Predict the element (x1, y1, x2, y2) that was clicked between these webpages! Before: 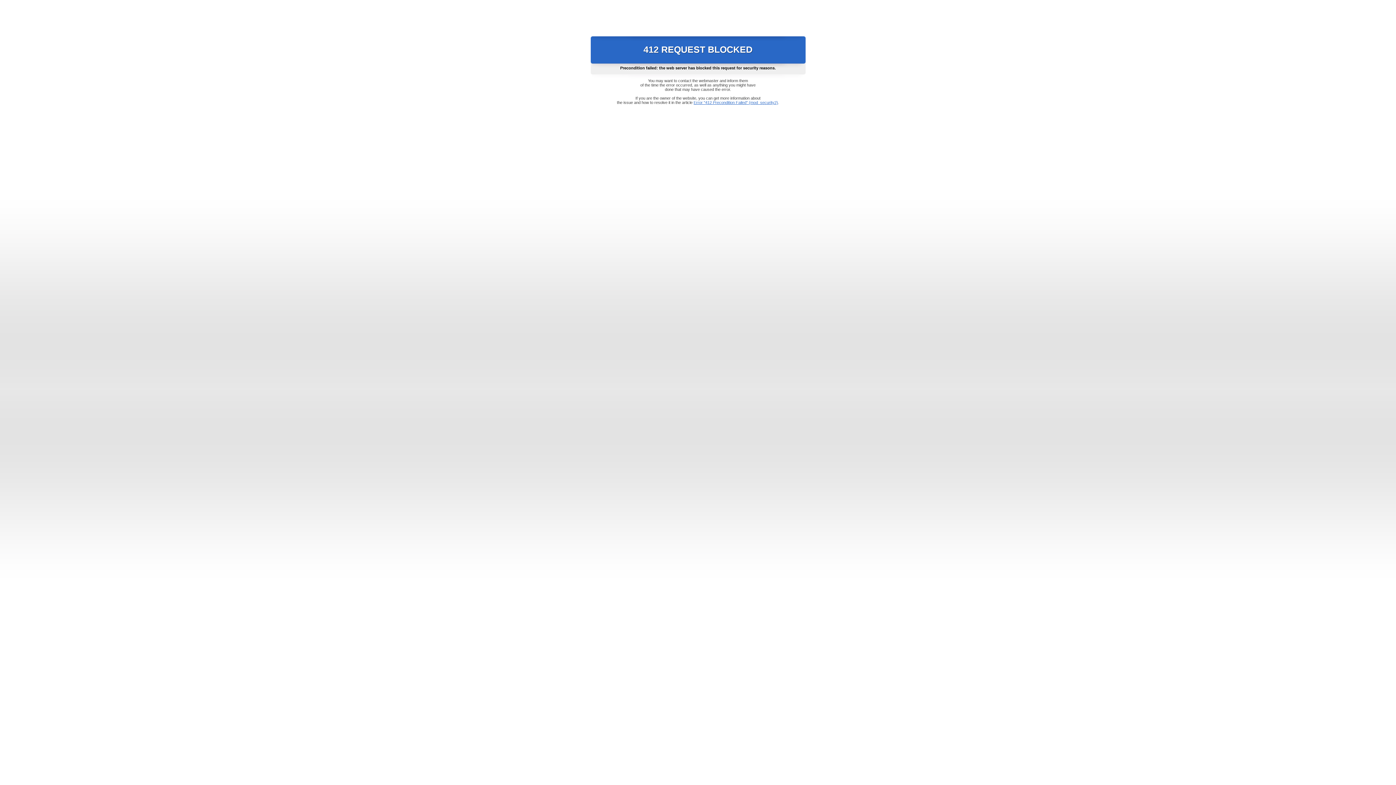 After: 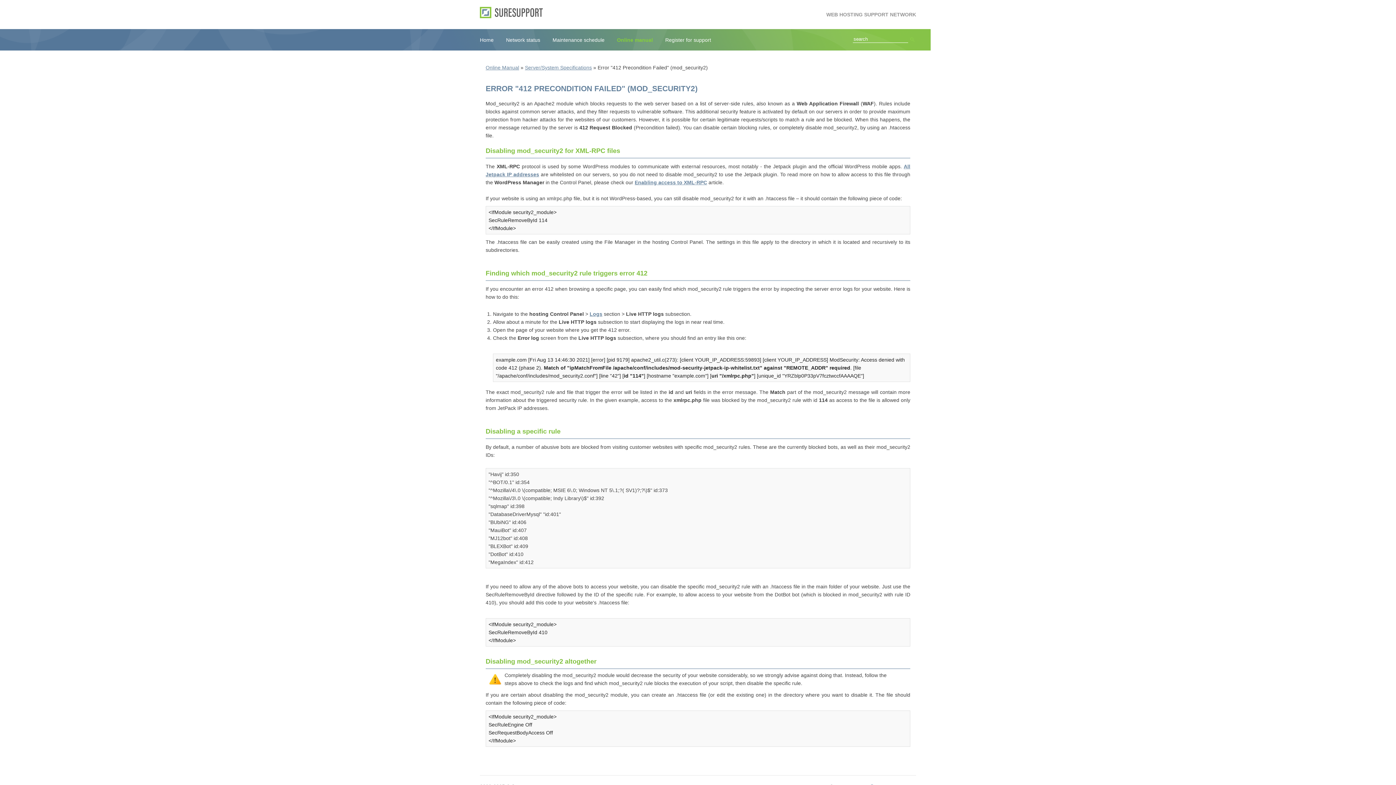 Action: bbox: (693, 100, 778, 104) label: Error "412 Precondition Failed" (mod_security2)